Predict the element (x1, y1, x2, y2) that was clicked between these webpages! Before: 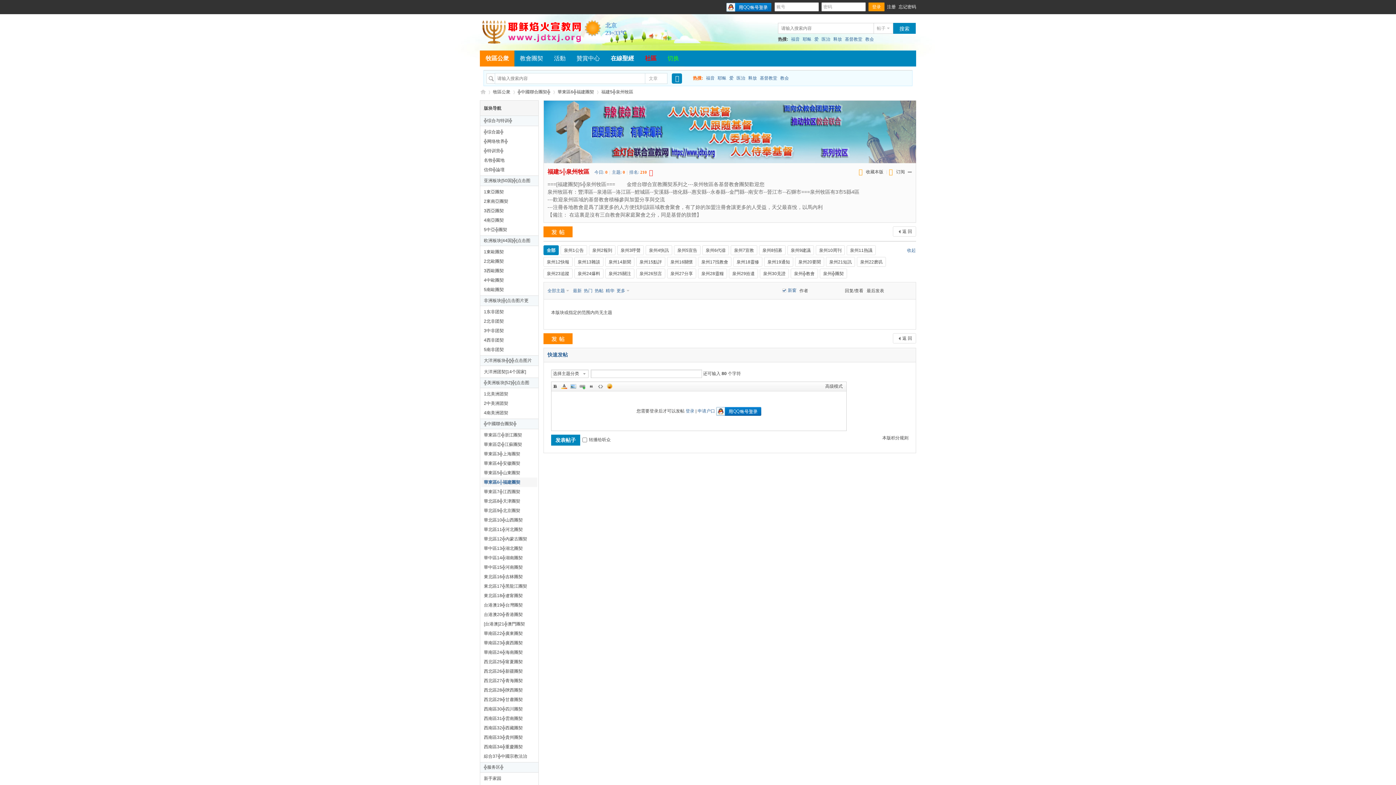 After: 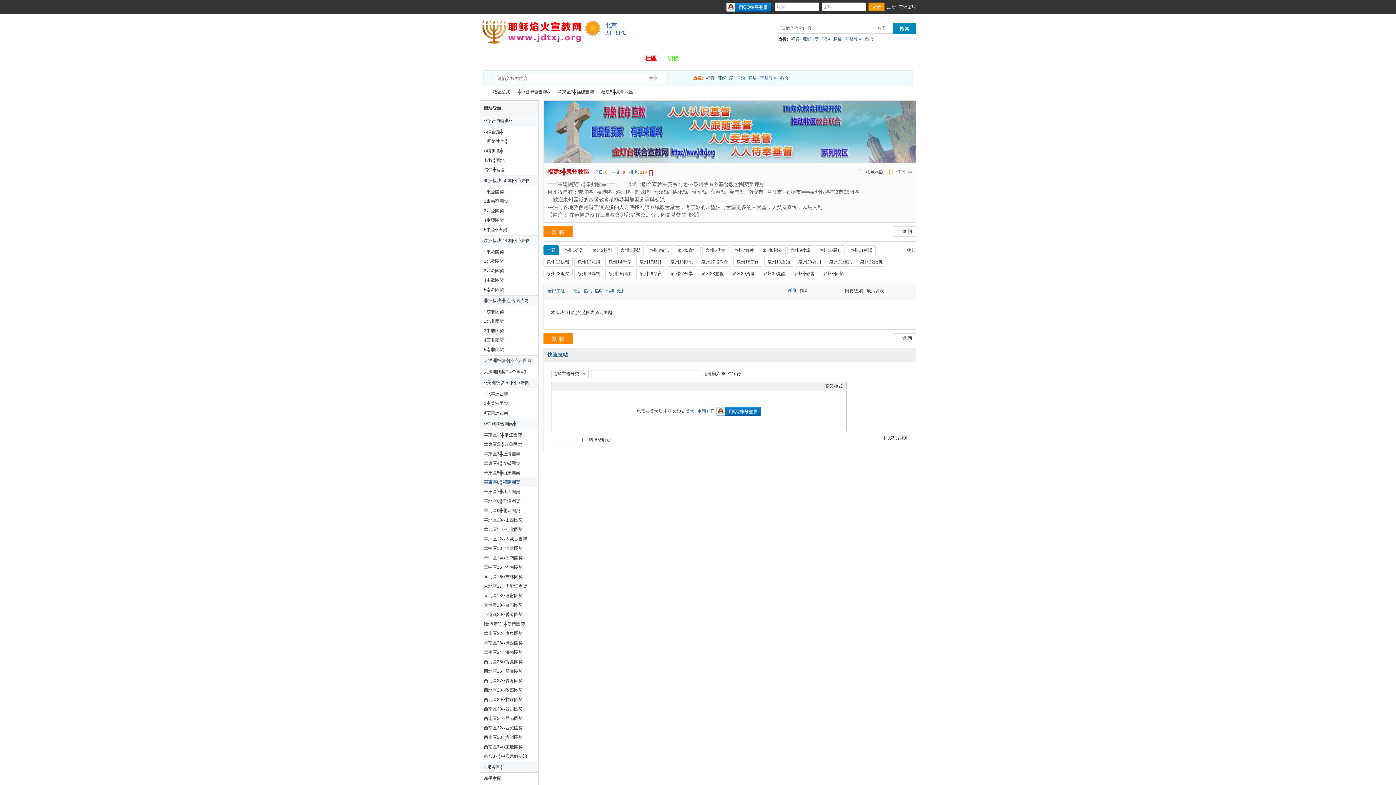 Action: bbox: (547, 168, 589, 174) label: 福建5╬泉州牧區